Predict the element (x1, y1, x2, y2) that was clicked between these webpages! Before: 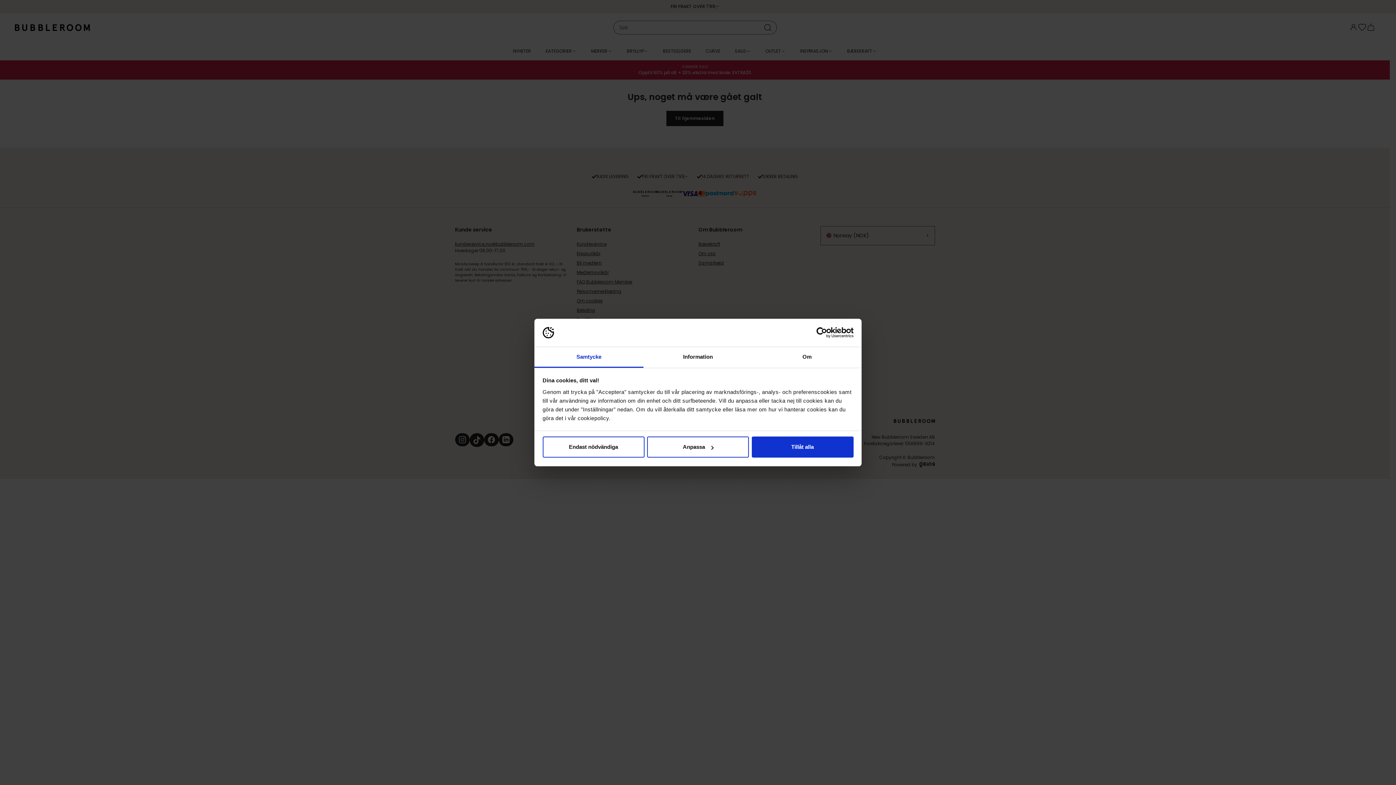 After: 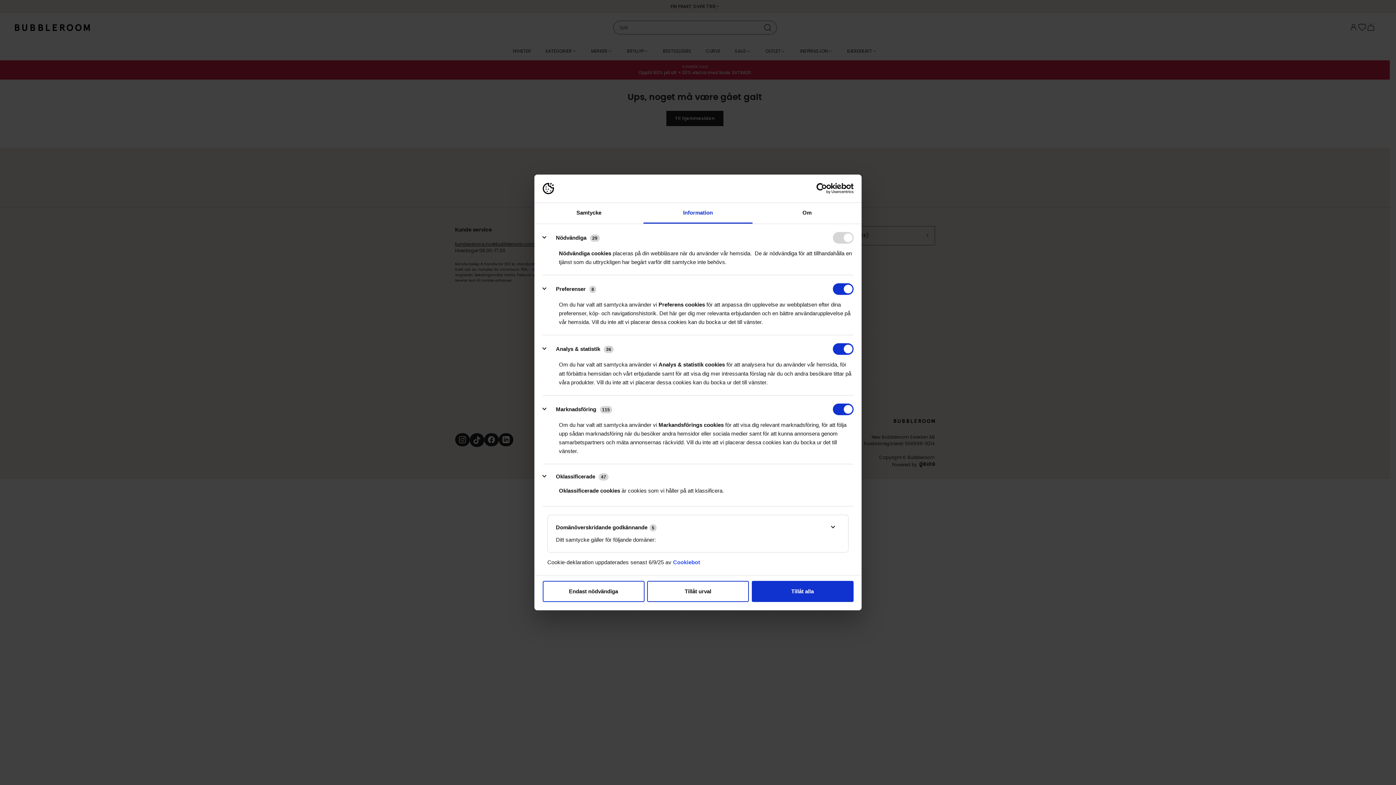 Action: label: Anpassa bbox: (647, 436, 749, 457)